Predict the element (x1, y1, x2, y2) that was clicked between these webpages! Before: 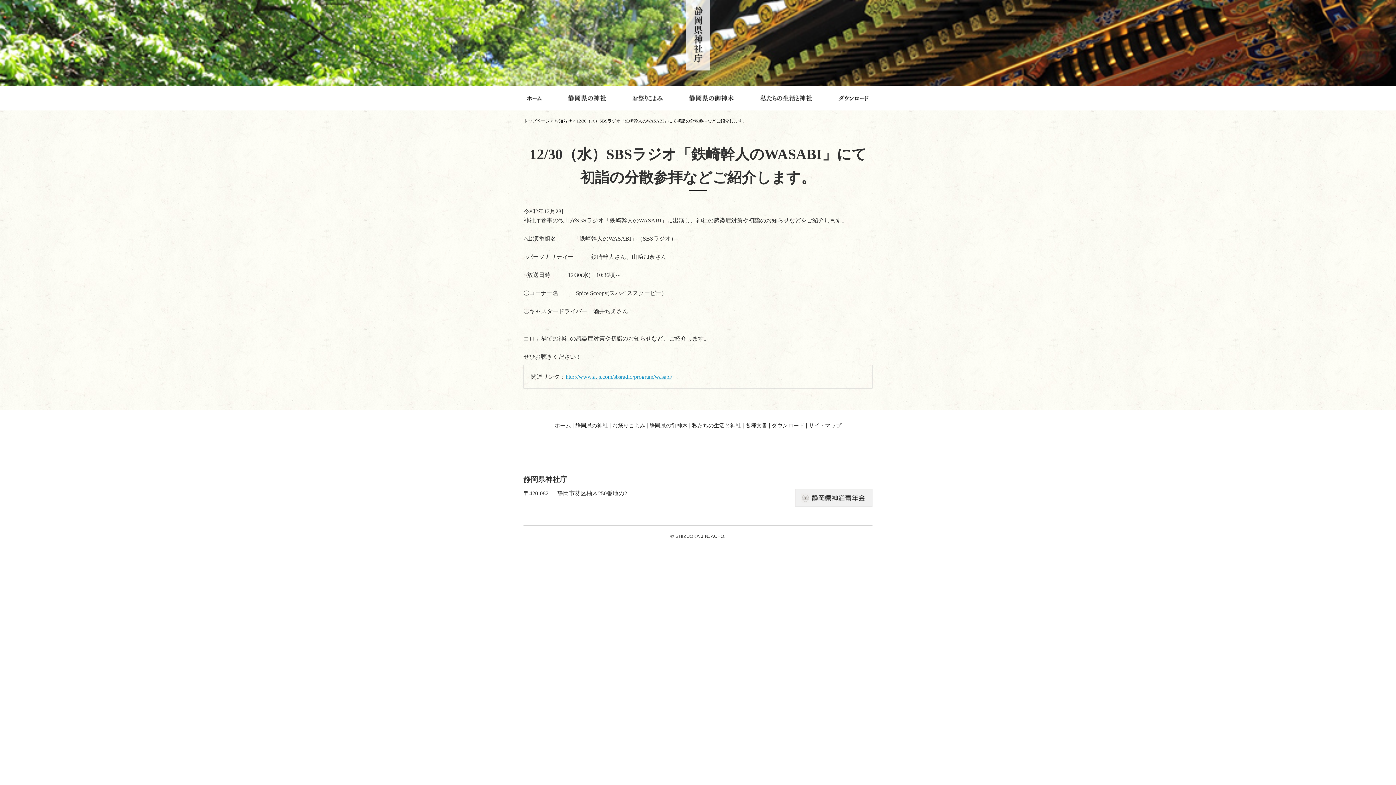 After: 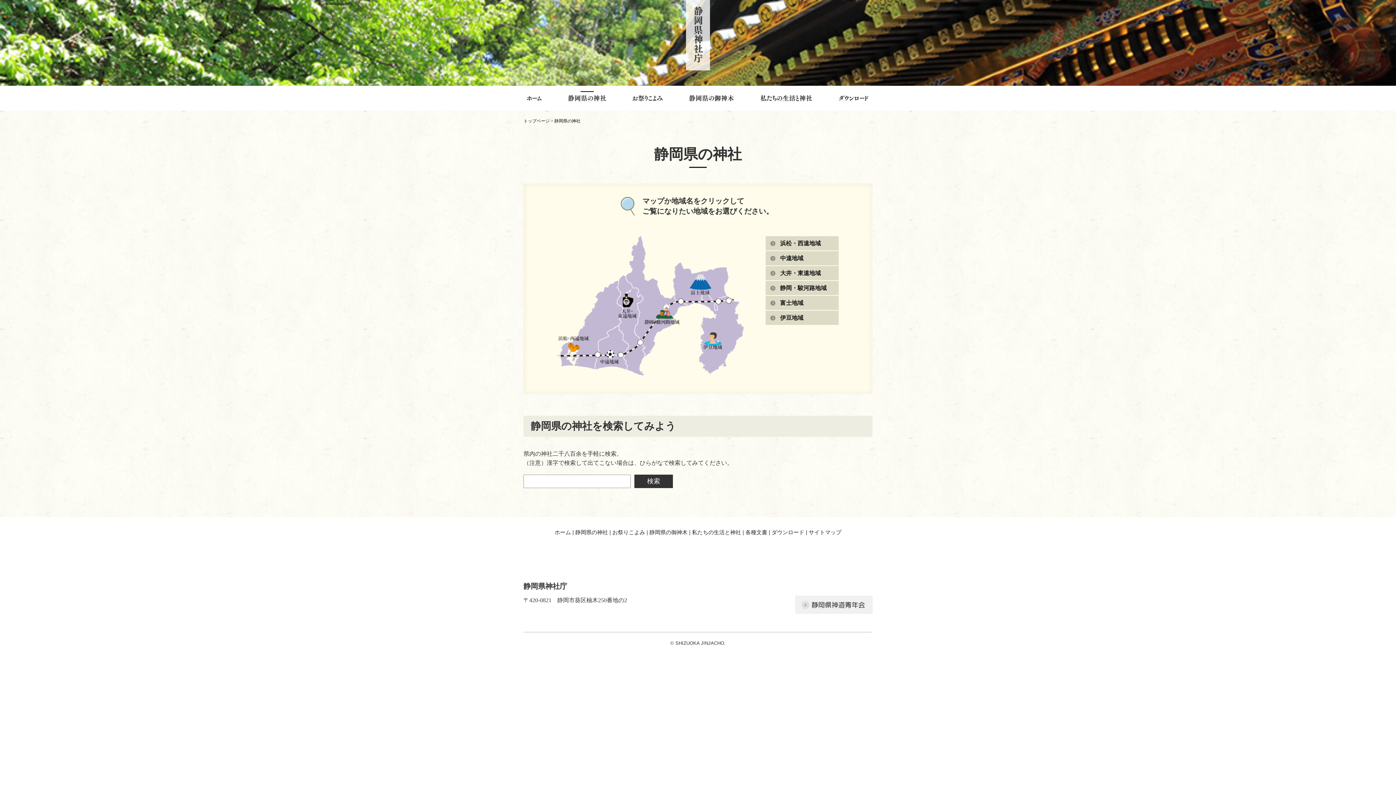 Action: bbox: (554, 85, 619, 110)